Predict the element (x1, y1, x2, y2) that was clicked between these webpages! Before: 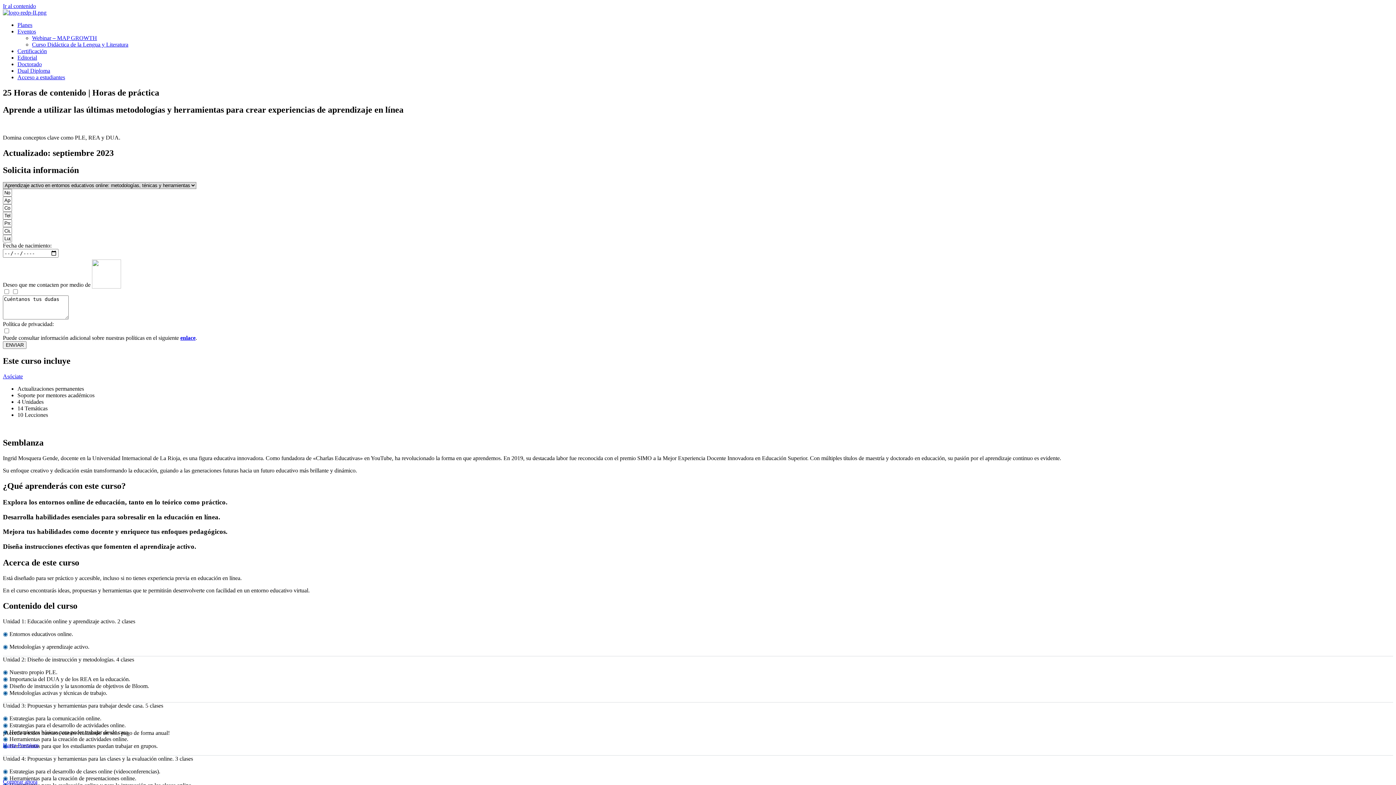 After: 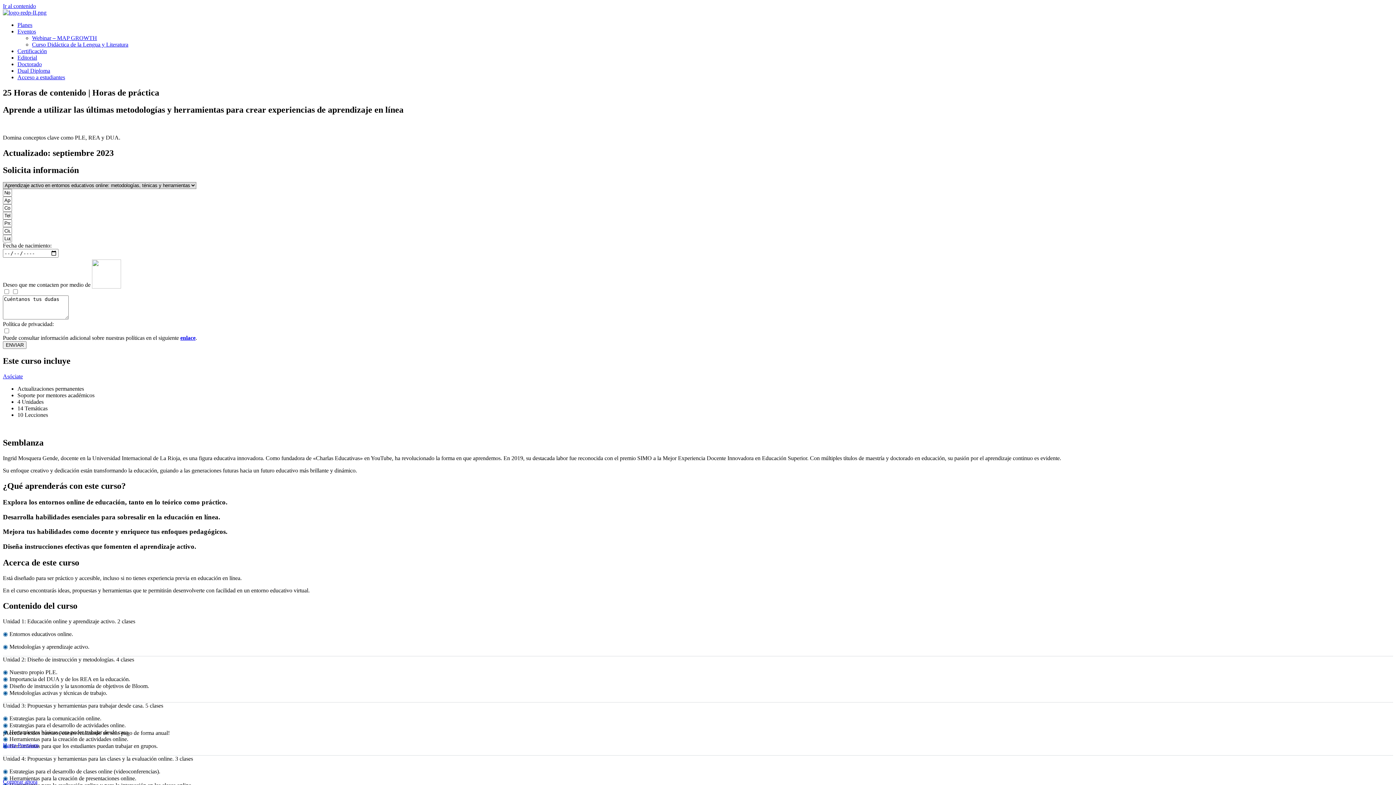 Action: label: Dual Diploma bbox: (17, 67, 50, 73)